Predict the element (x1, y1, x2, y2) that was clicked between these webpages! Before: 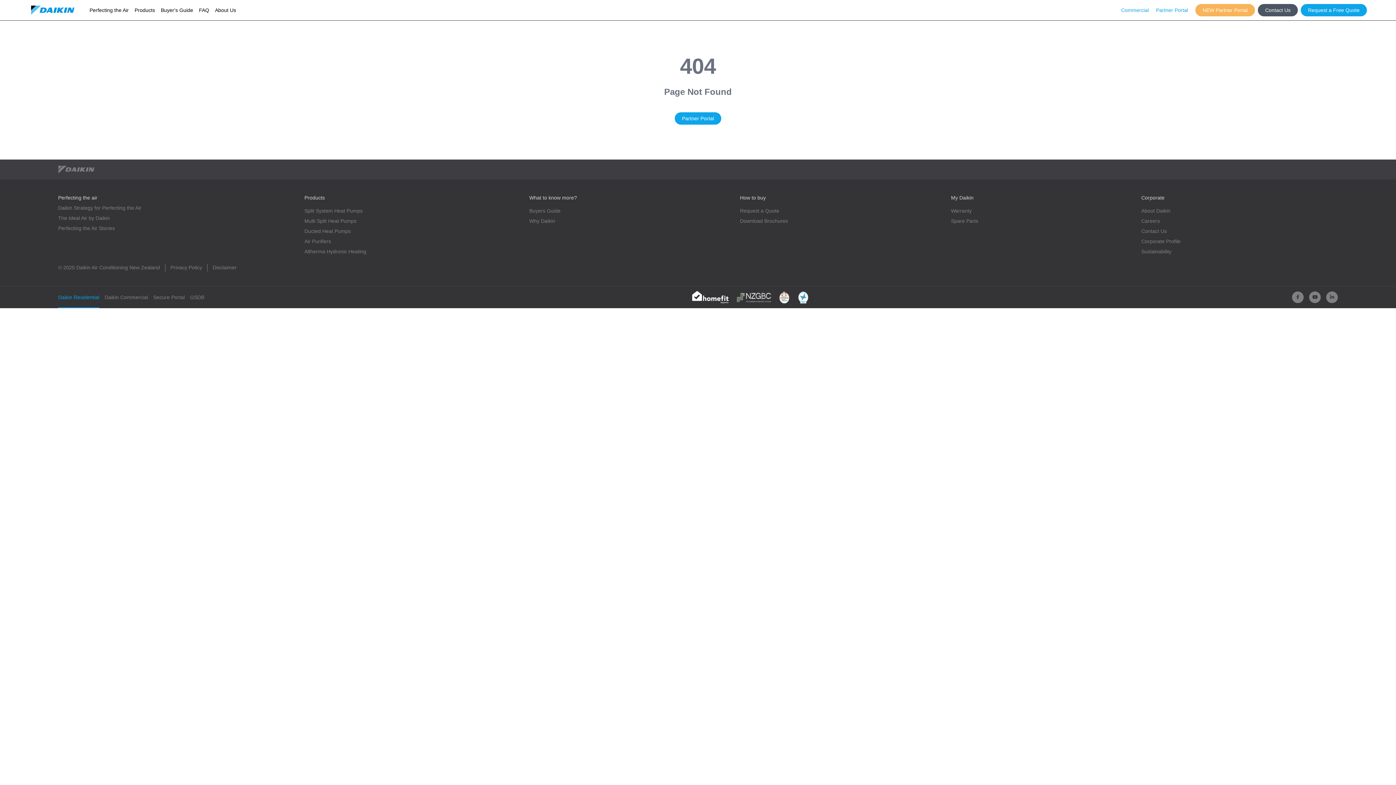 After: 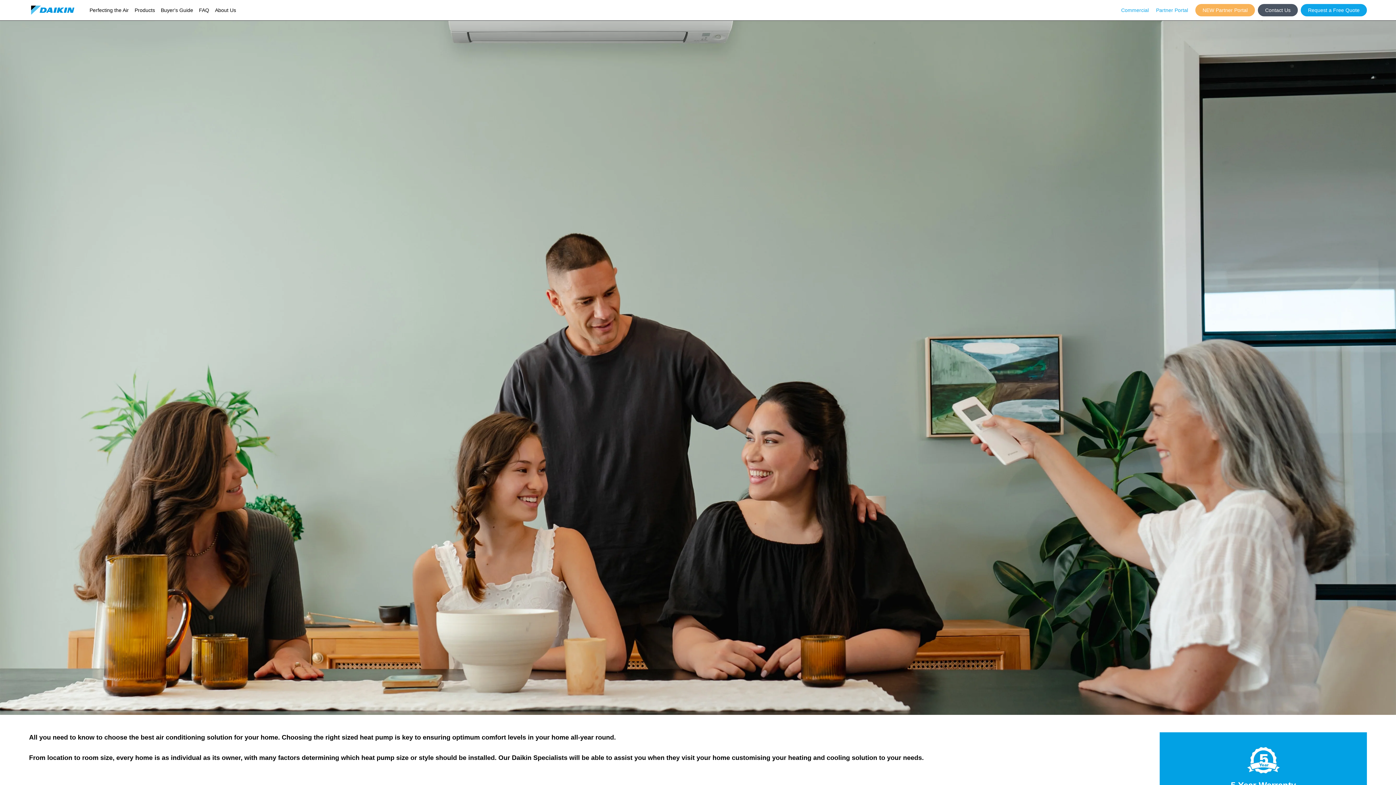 Action: label: Buyer's Guide bbox: (160, 6, 193, 13)